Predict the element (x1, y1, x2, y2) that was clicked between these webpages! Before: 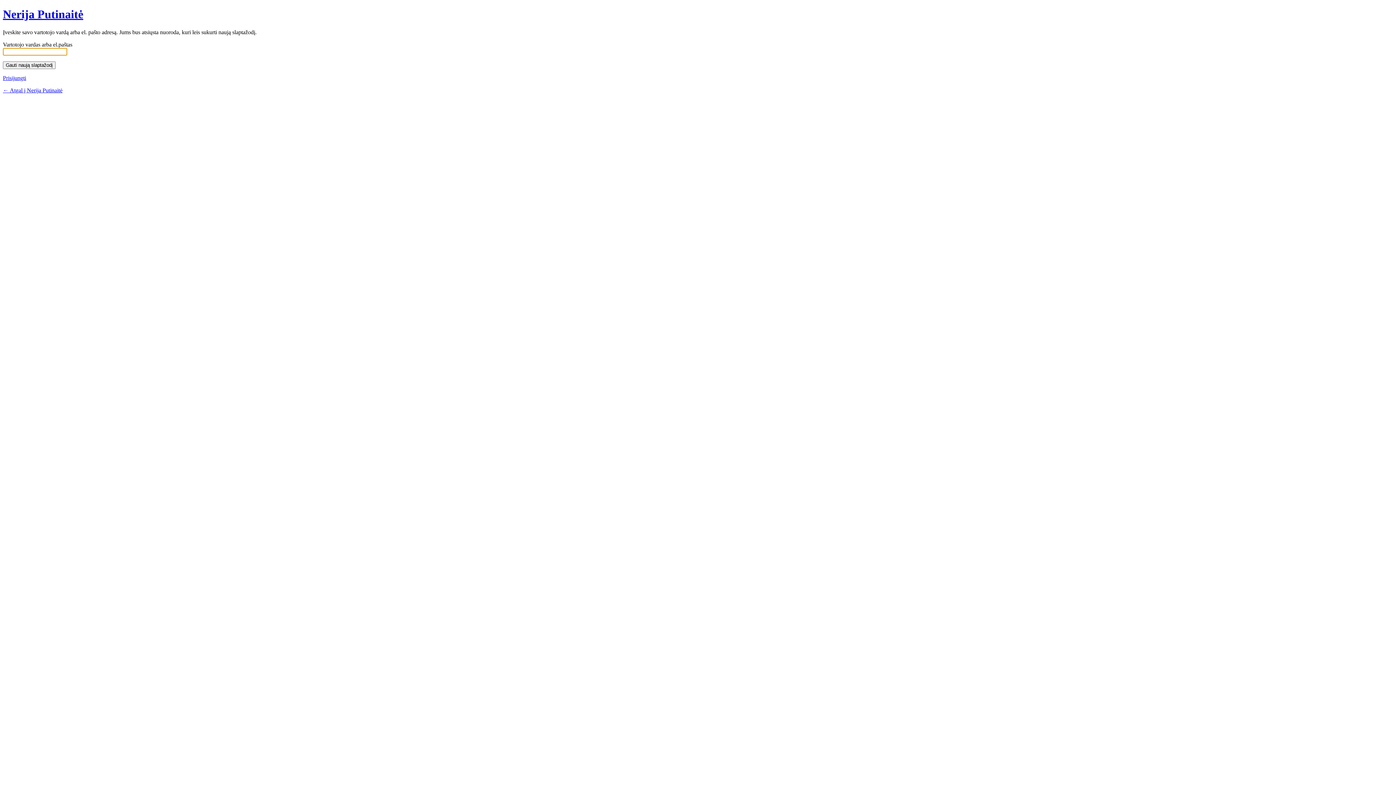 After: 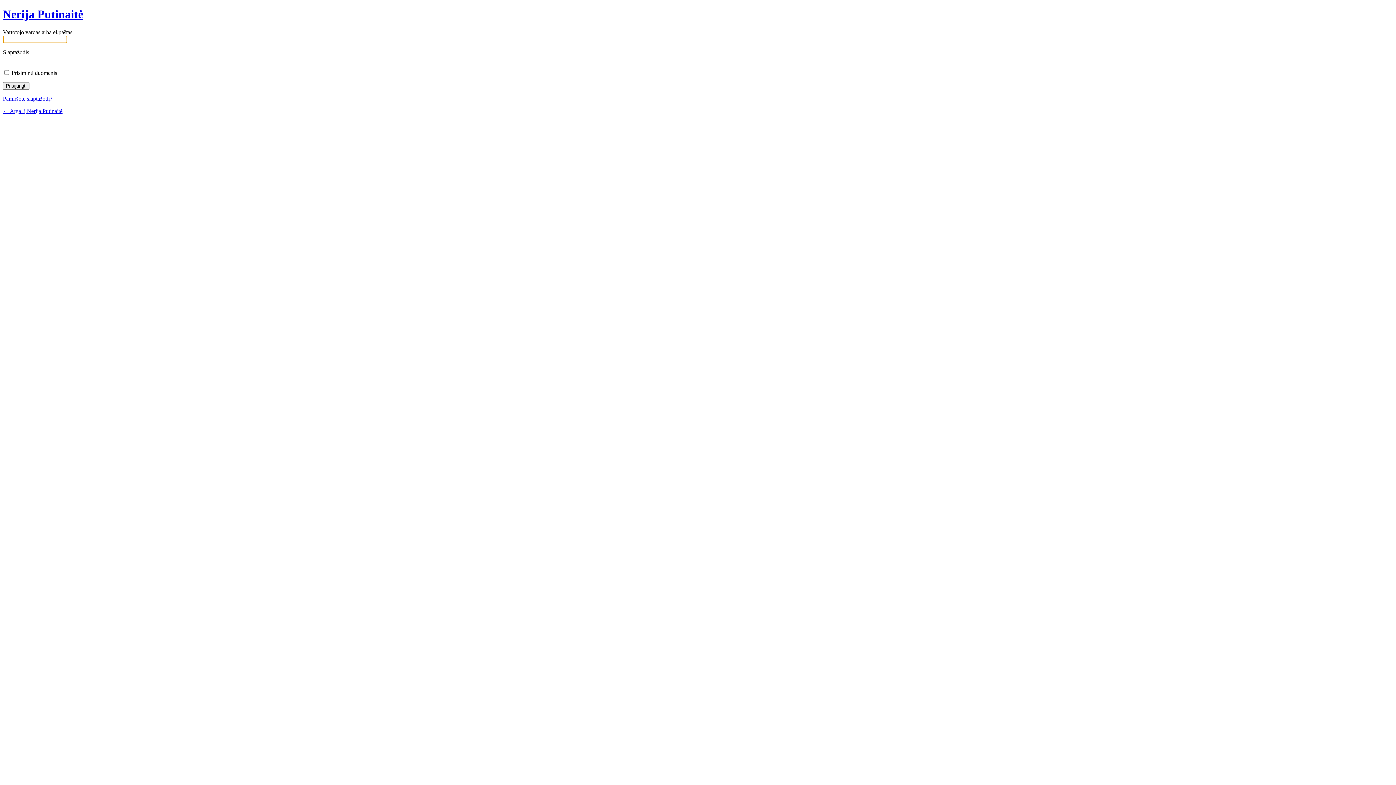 Action: label: Prisijungti bbox: (2, 74, 26, 81)